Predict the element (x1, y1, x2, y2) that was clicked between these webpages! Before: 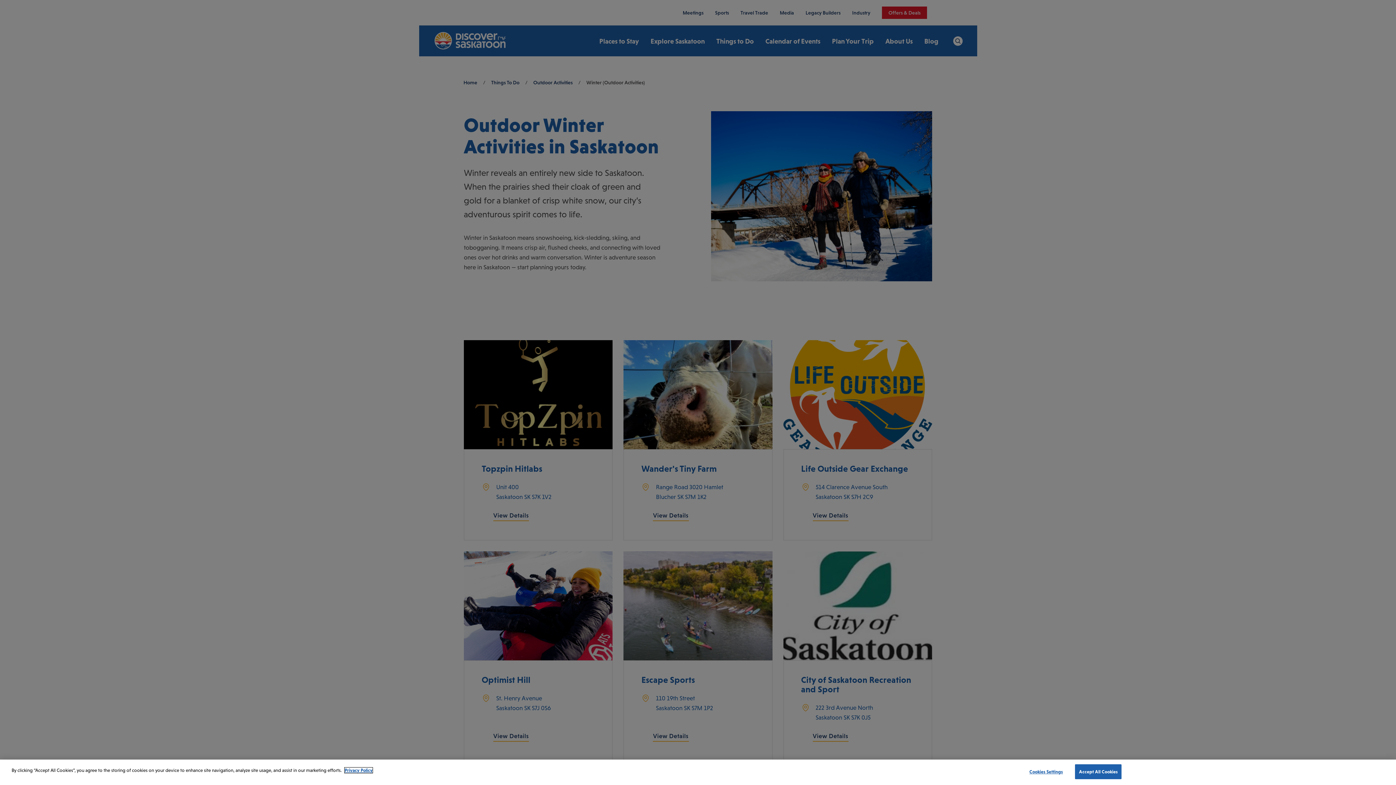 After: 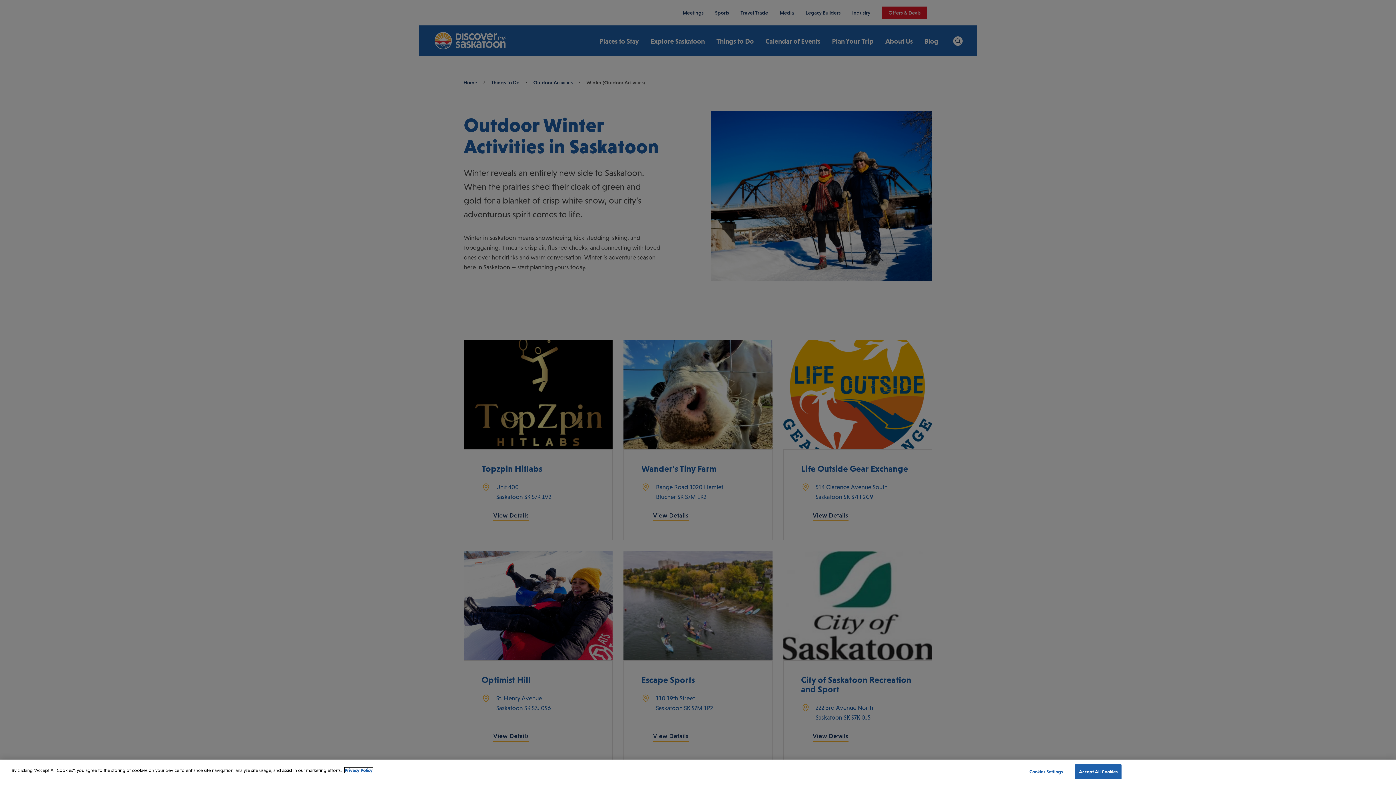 Action: label: More information about your privacy, opens in a new tab bbox: (344, 768, 372, 773)